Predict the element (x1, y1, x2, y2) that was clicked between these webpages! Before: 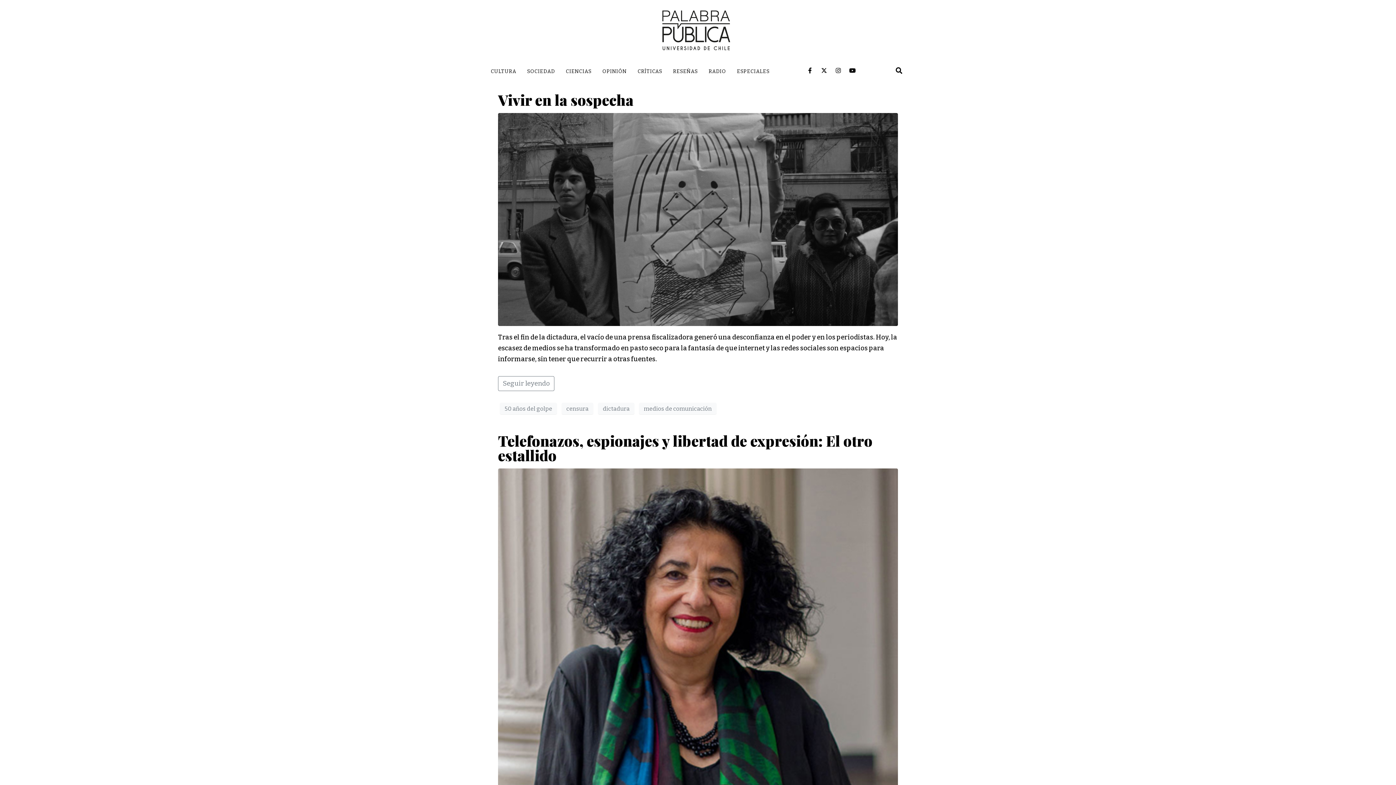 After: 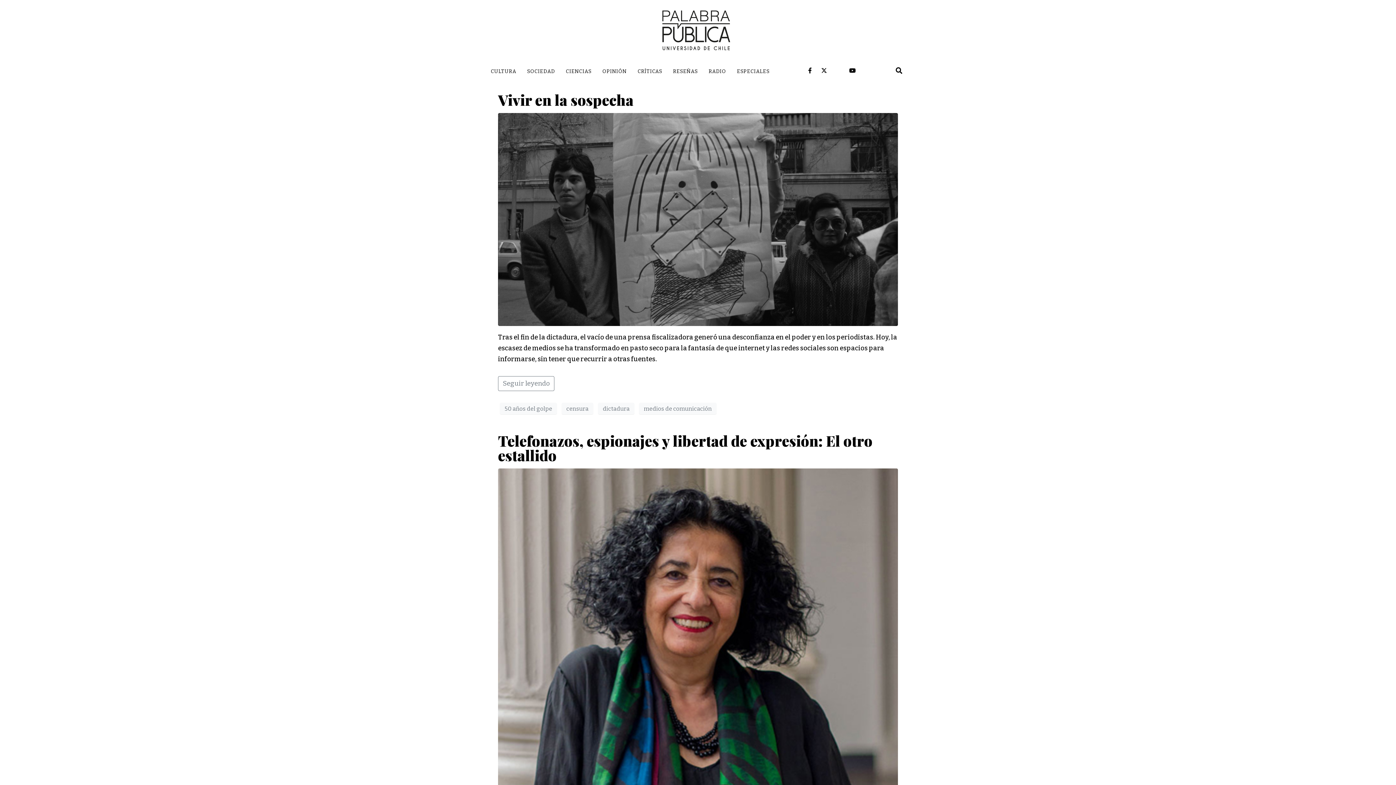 Action: label: Instagram bbox: (835, 67, 841, 73)